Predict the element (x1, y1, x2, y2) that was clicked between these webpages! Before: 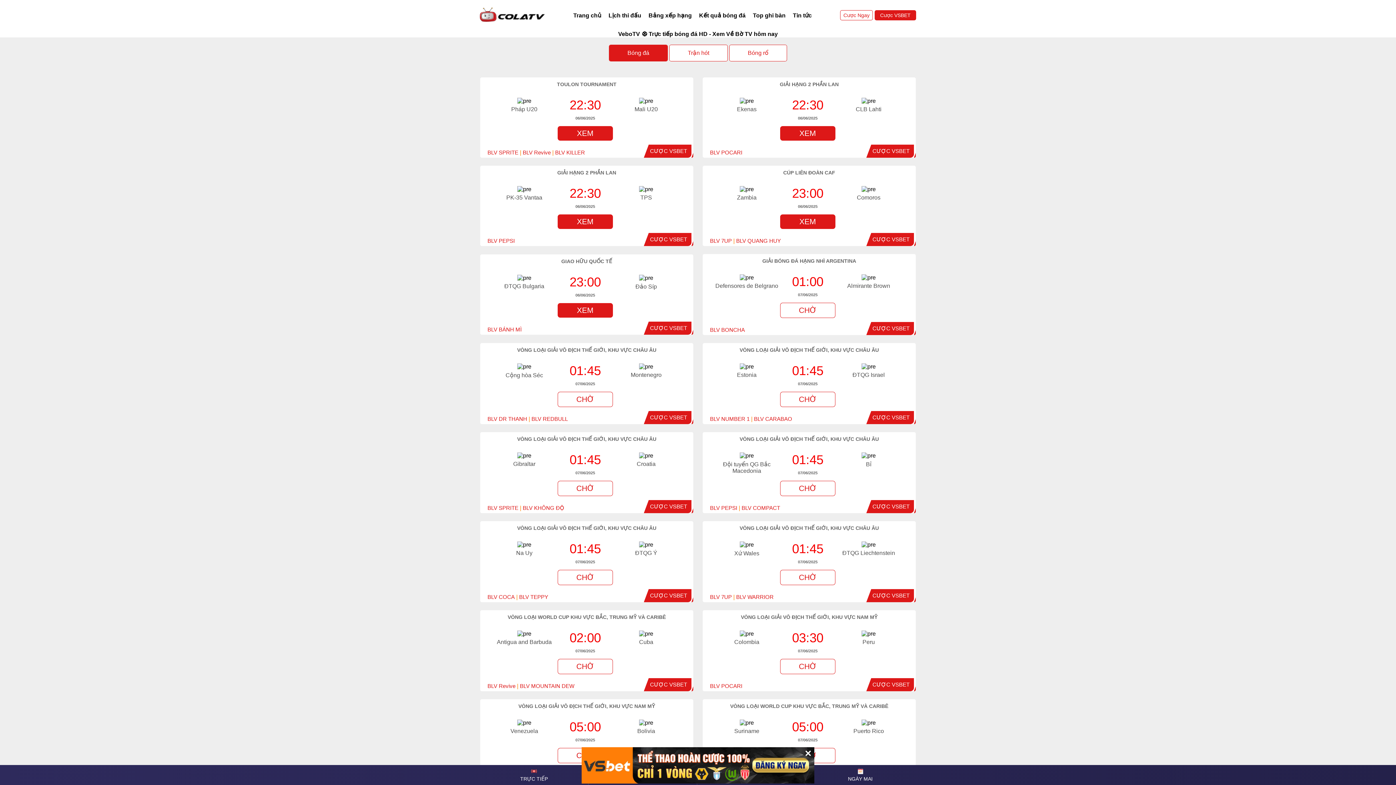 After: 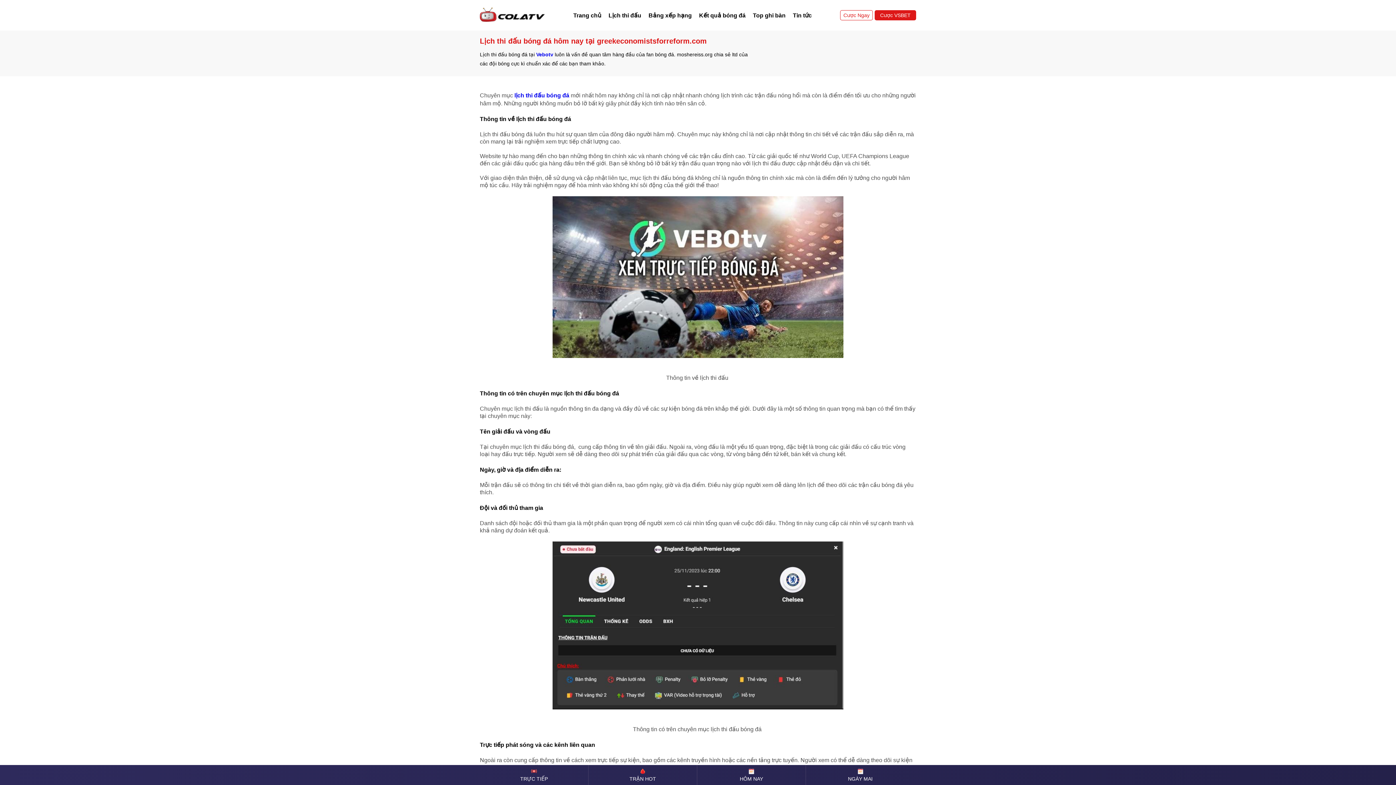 Action: bbox: (605, 9, 645, 21) label: Lịch thi đấu